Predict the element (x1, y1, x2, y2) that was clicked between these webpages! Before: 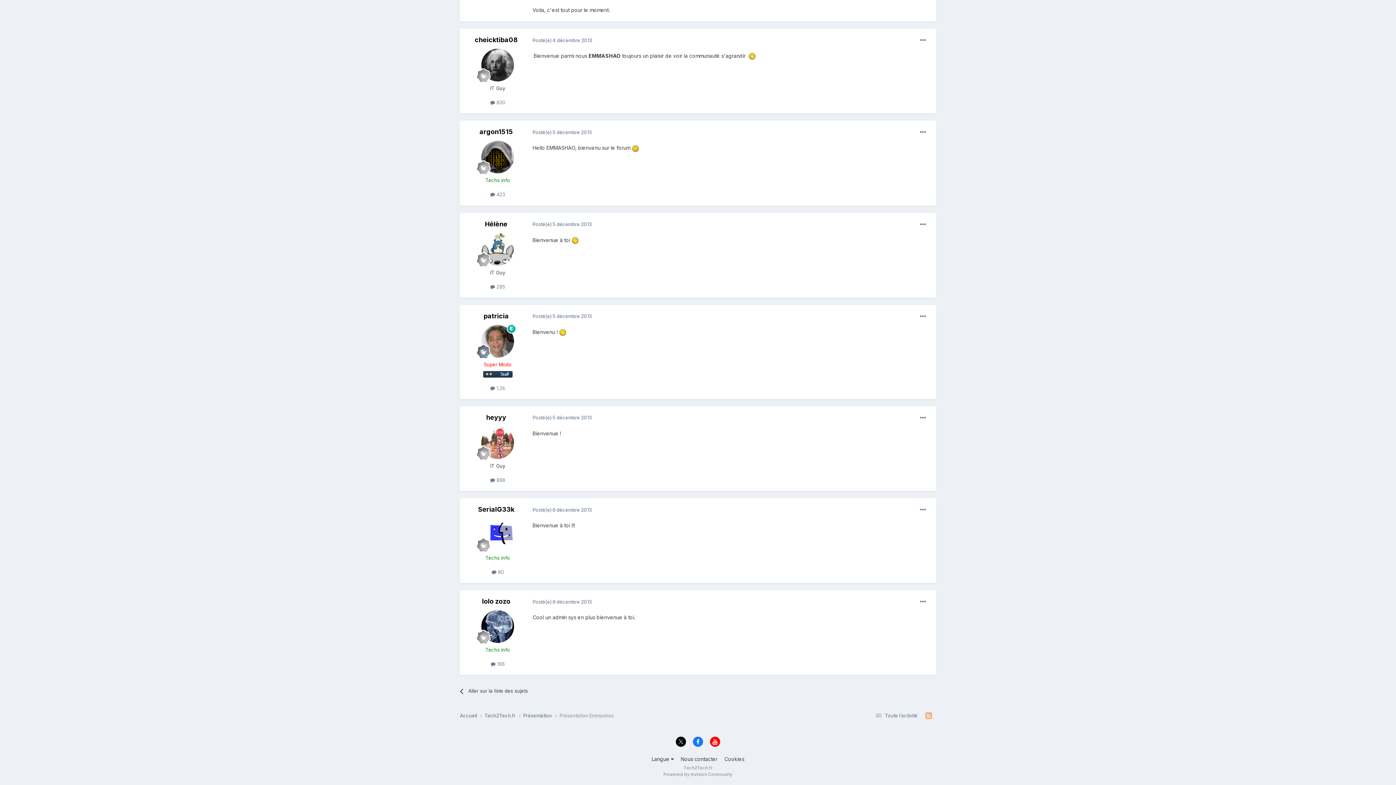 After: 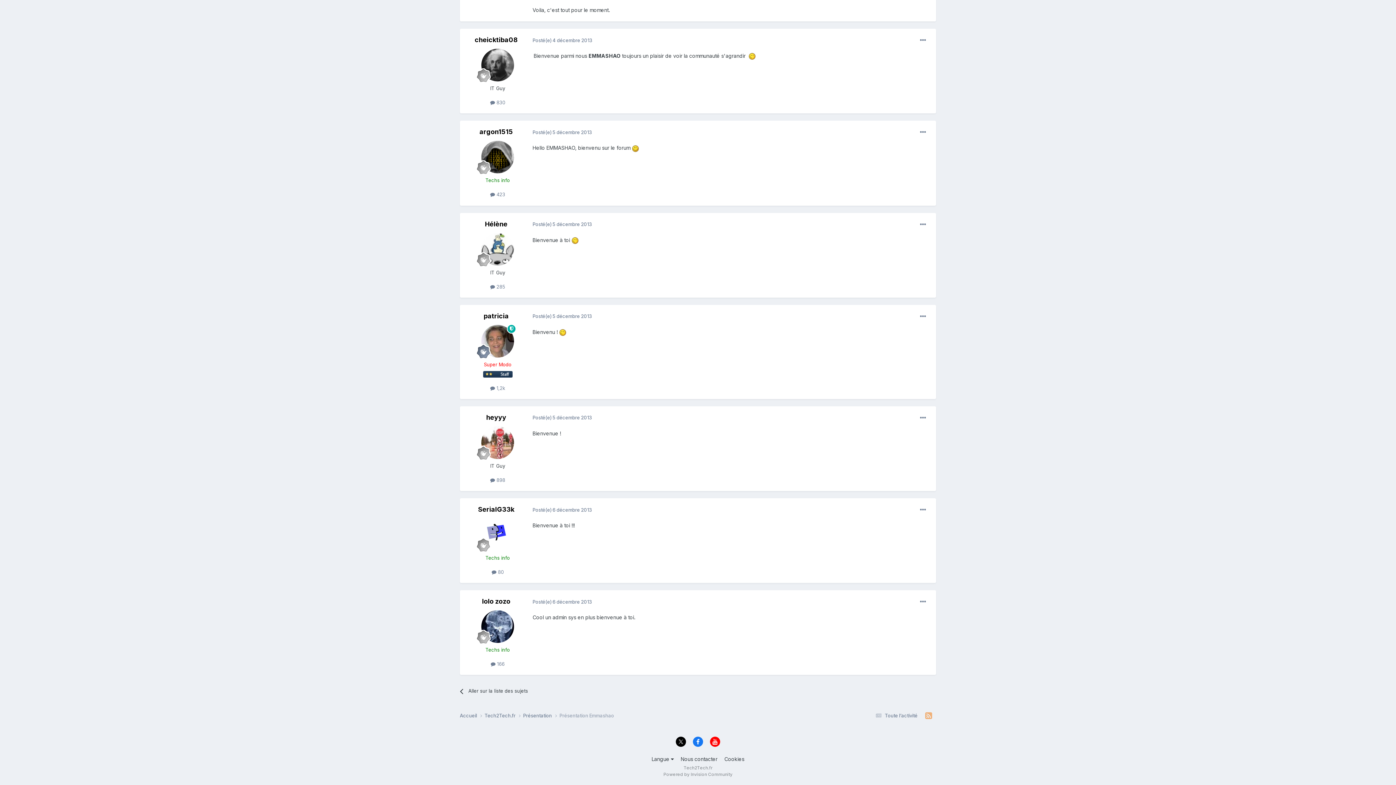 Action: label: Posté(e) 6 décembre 2013 bbox: (532, 507, 592, 512)